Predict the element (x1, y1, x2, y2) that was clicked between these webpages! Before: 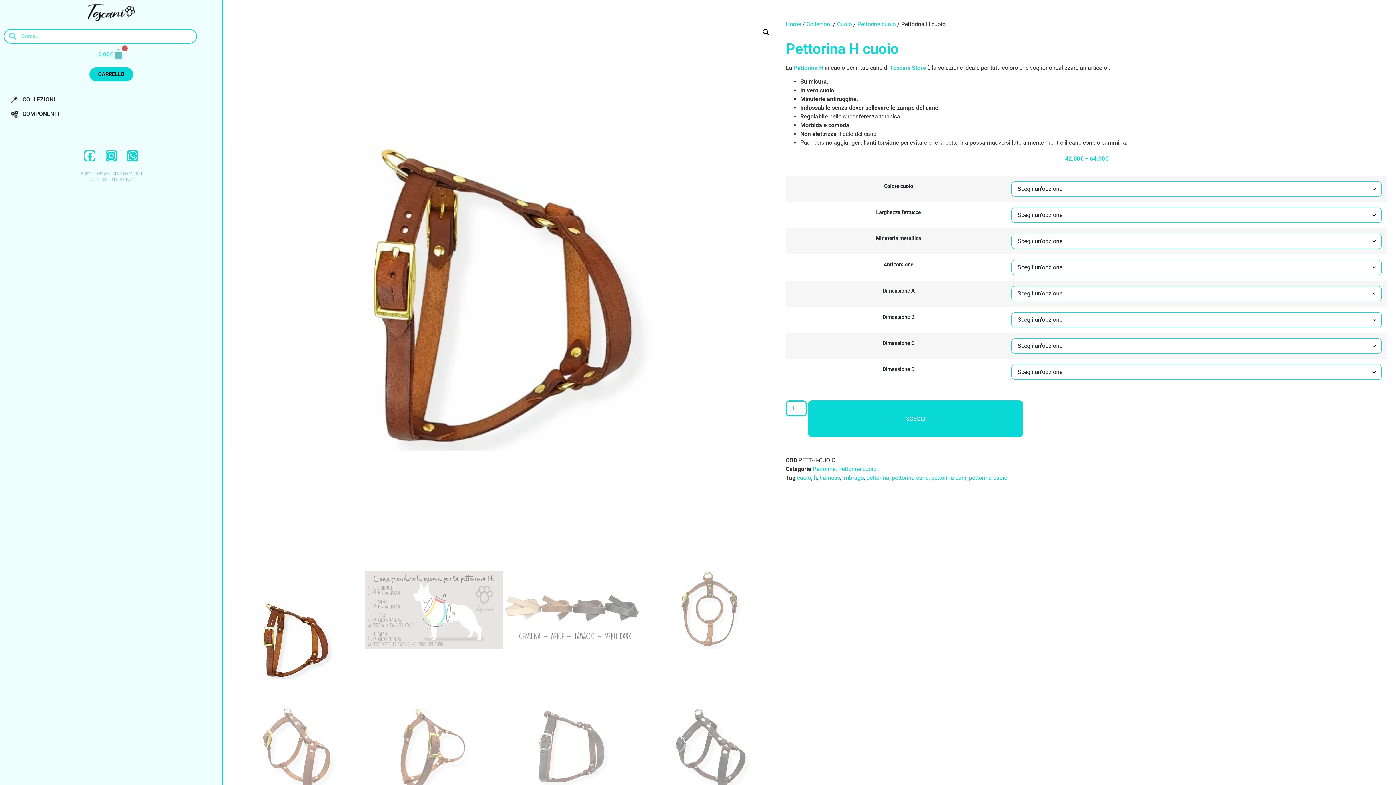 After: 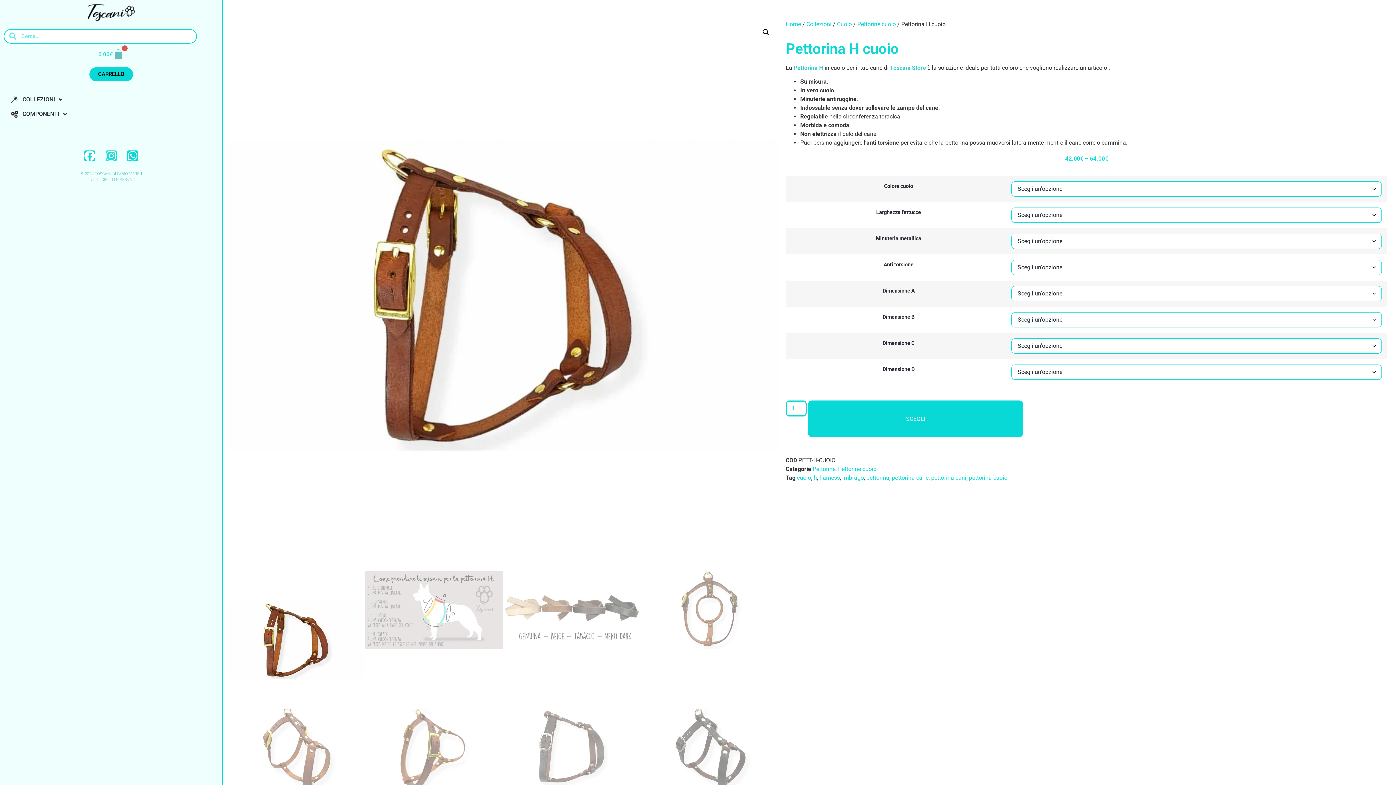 Action: label: Instagram bbox: (105, 150, 116, 161)